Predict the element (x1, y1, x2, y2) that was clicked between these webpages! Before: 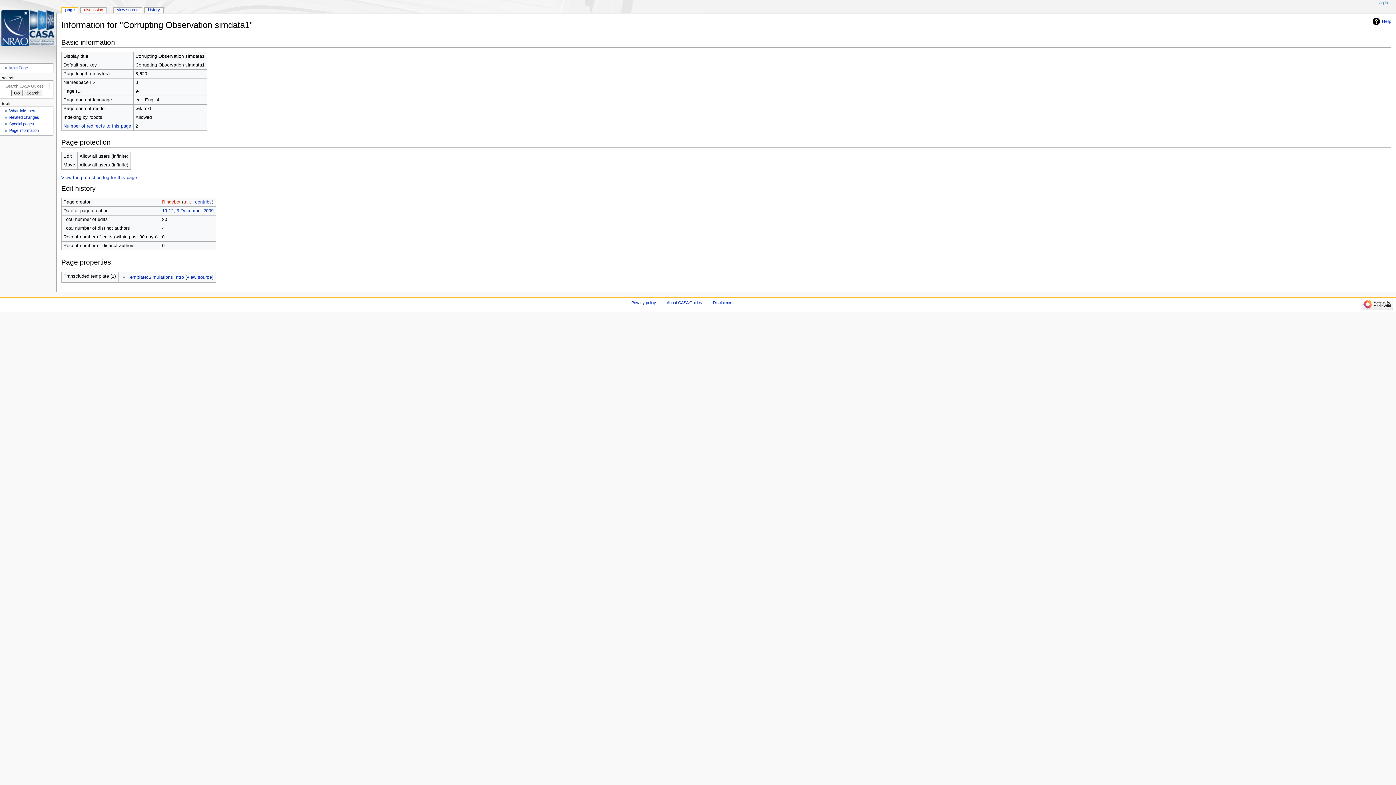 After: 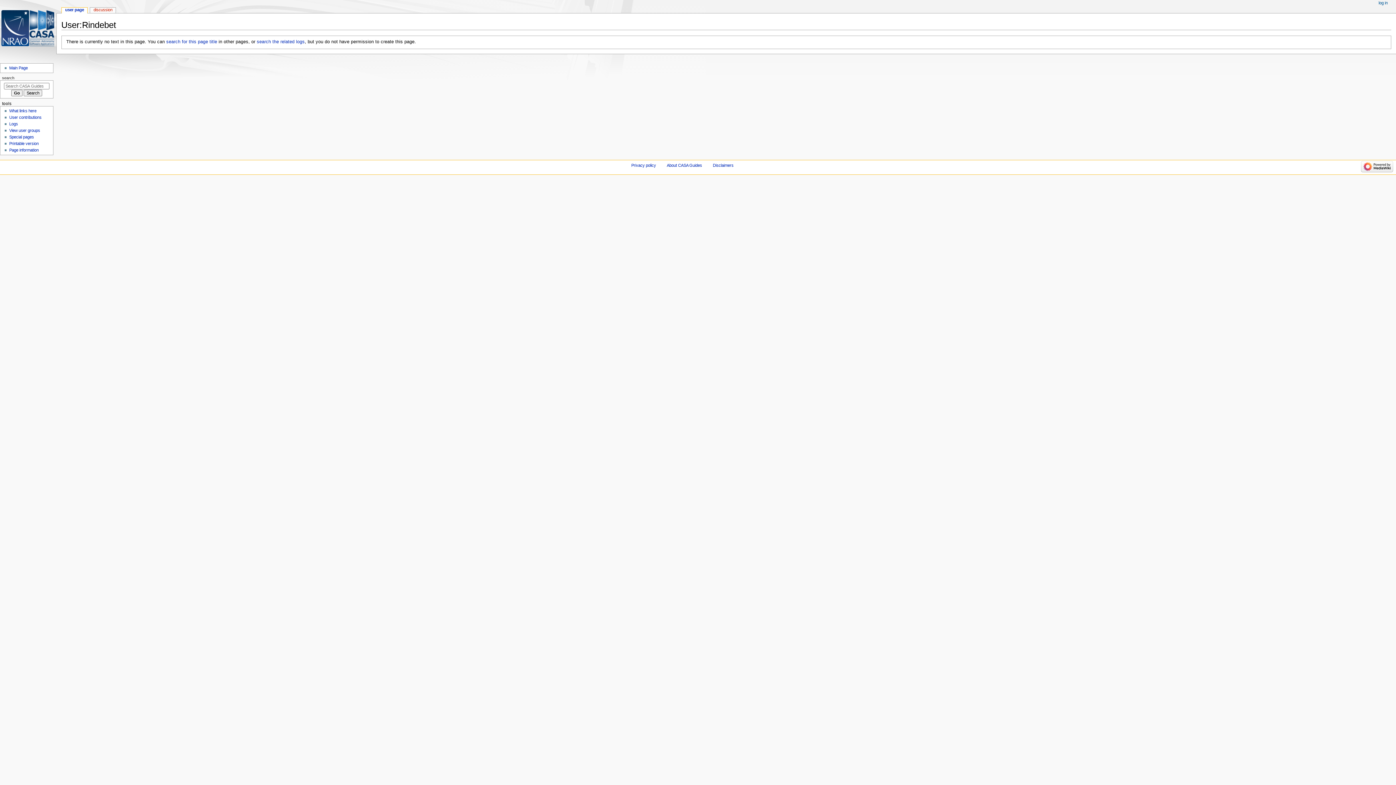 Action: bbox: (162, 199, 180, 204) label: Rindebet